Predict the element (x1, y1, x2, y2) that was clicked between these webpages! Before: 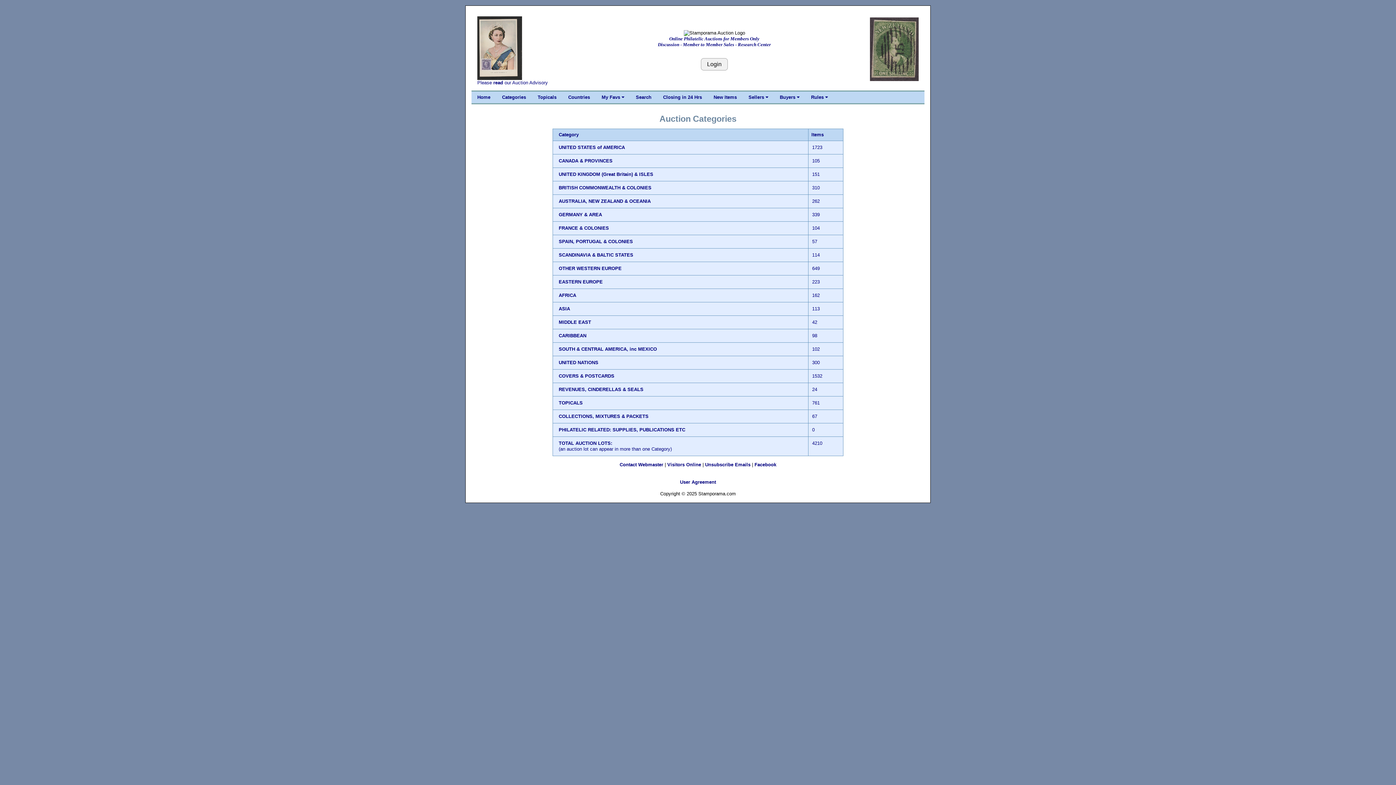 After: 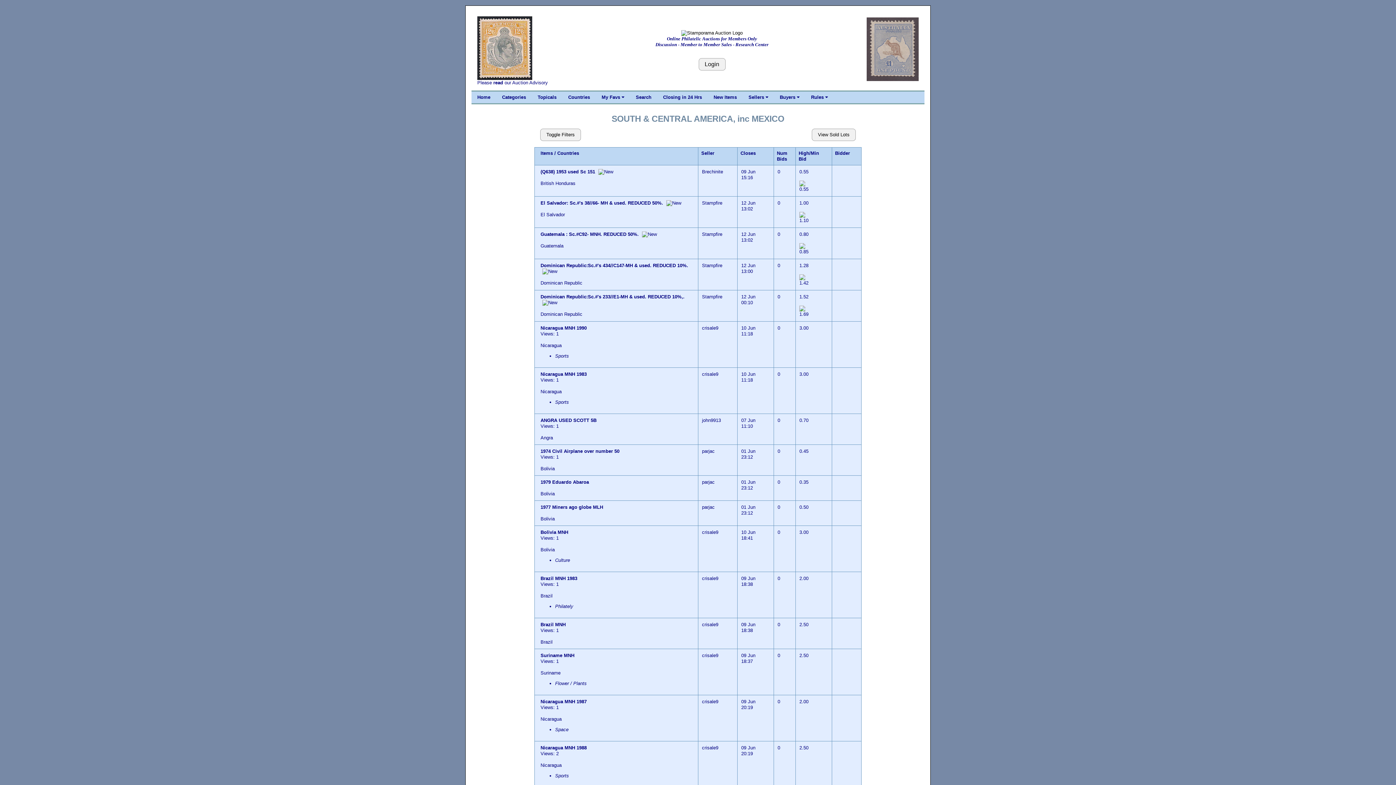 Action: label: SOUTH & CENTRAL AMERICA, inc MEXICO bbox: (558, 346, 657, 352)